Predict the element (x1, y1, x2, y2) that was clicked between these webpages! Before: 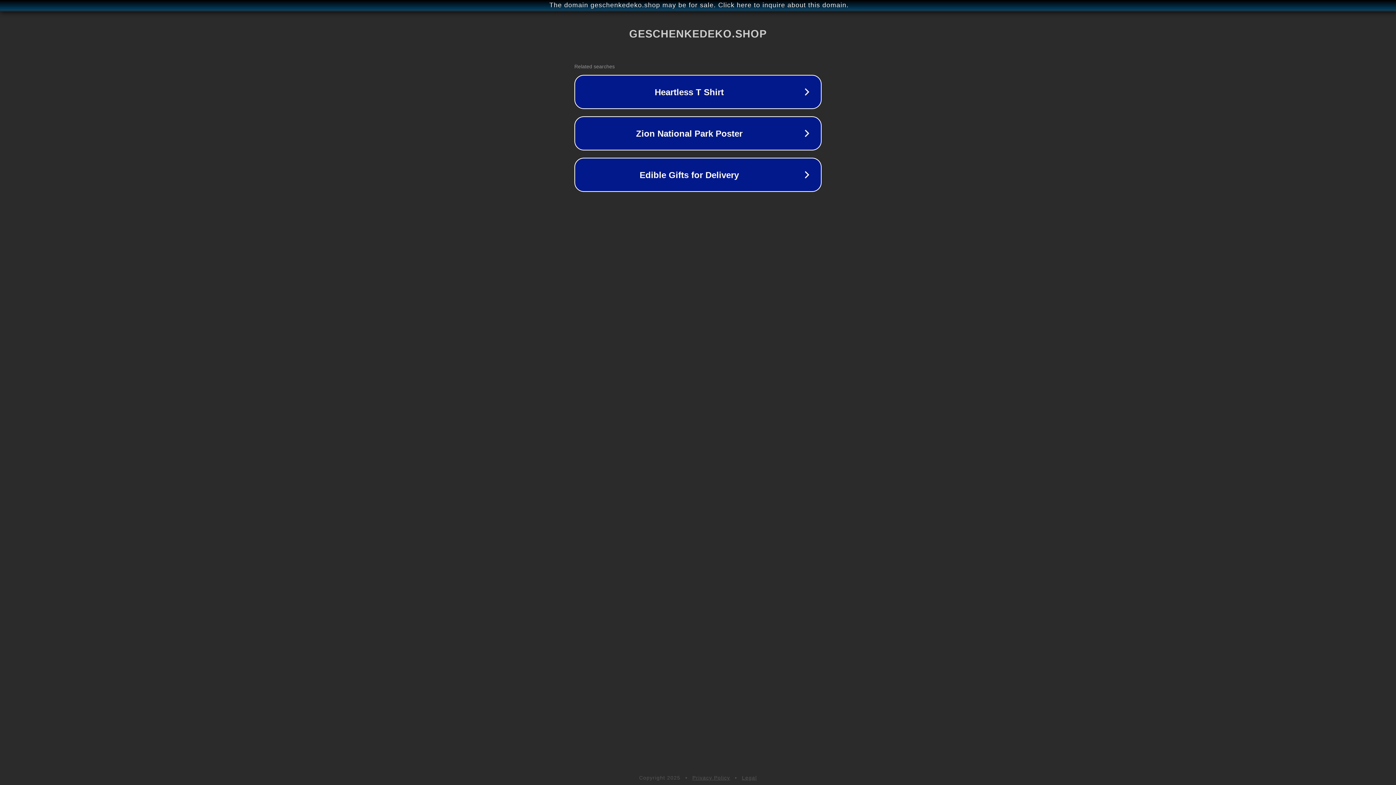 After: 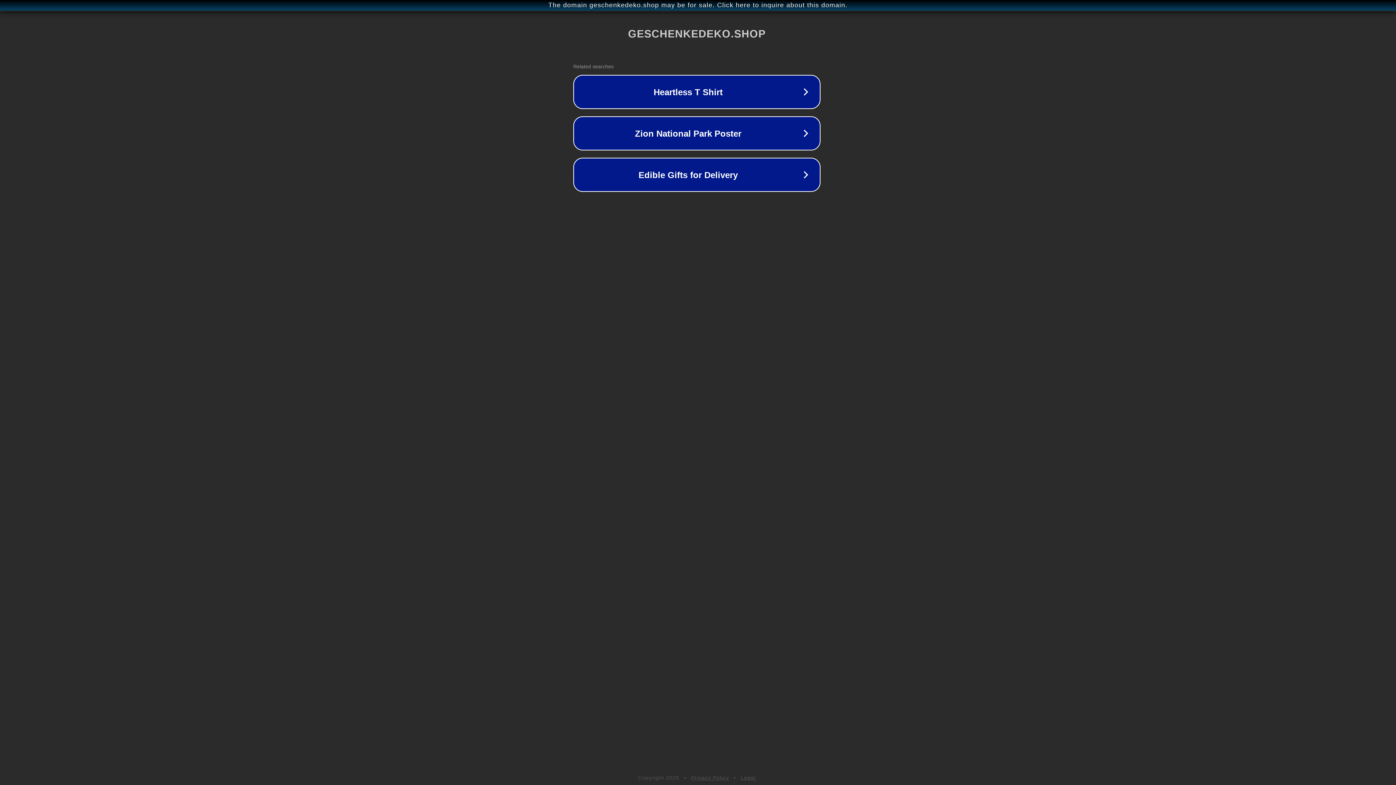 Action: label: The domain geschenkedeko.shop may be for sale. Click here to inquire about this domain. bbox: (1, 1, 1397, 9)